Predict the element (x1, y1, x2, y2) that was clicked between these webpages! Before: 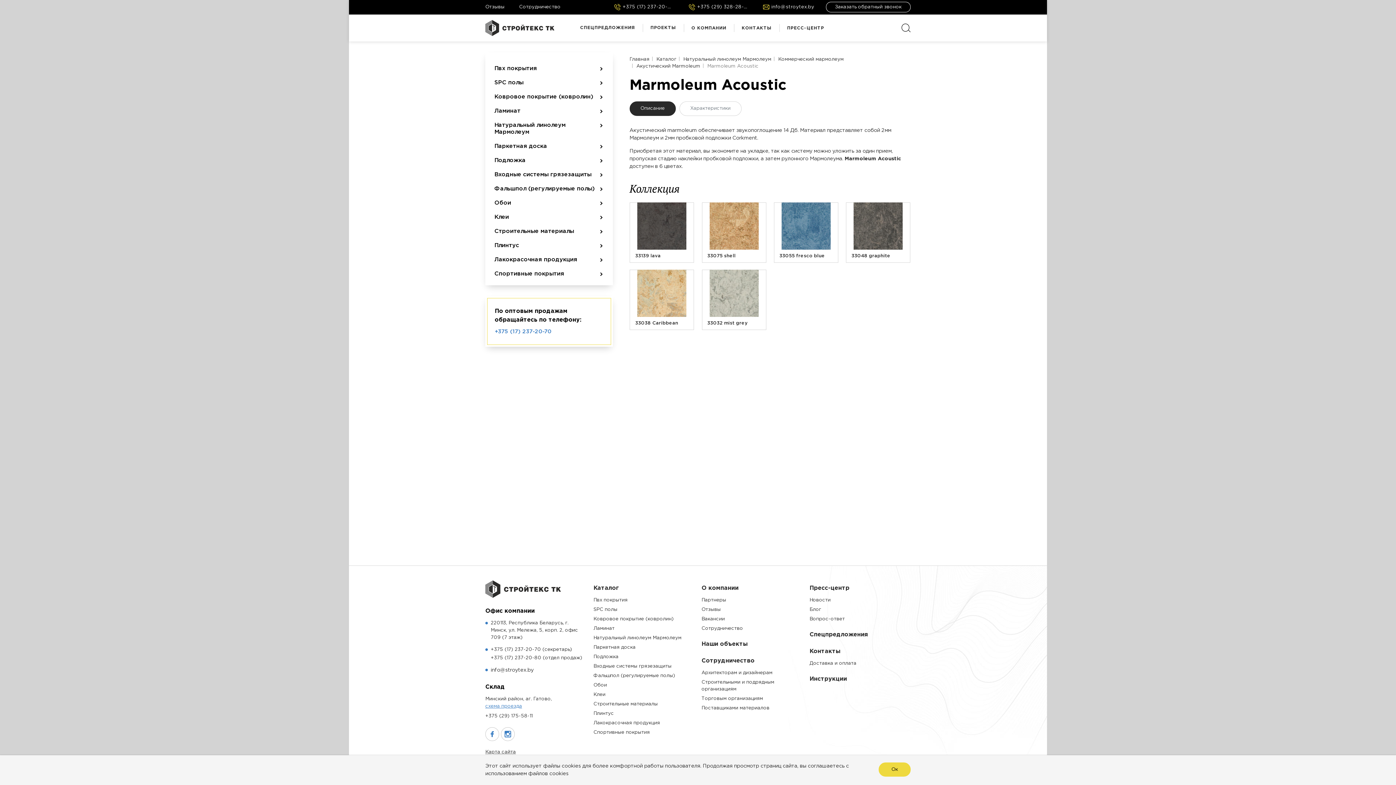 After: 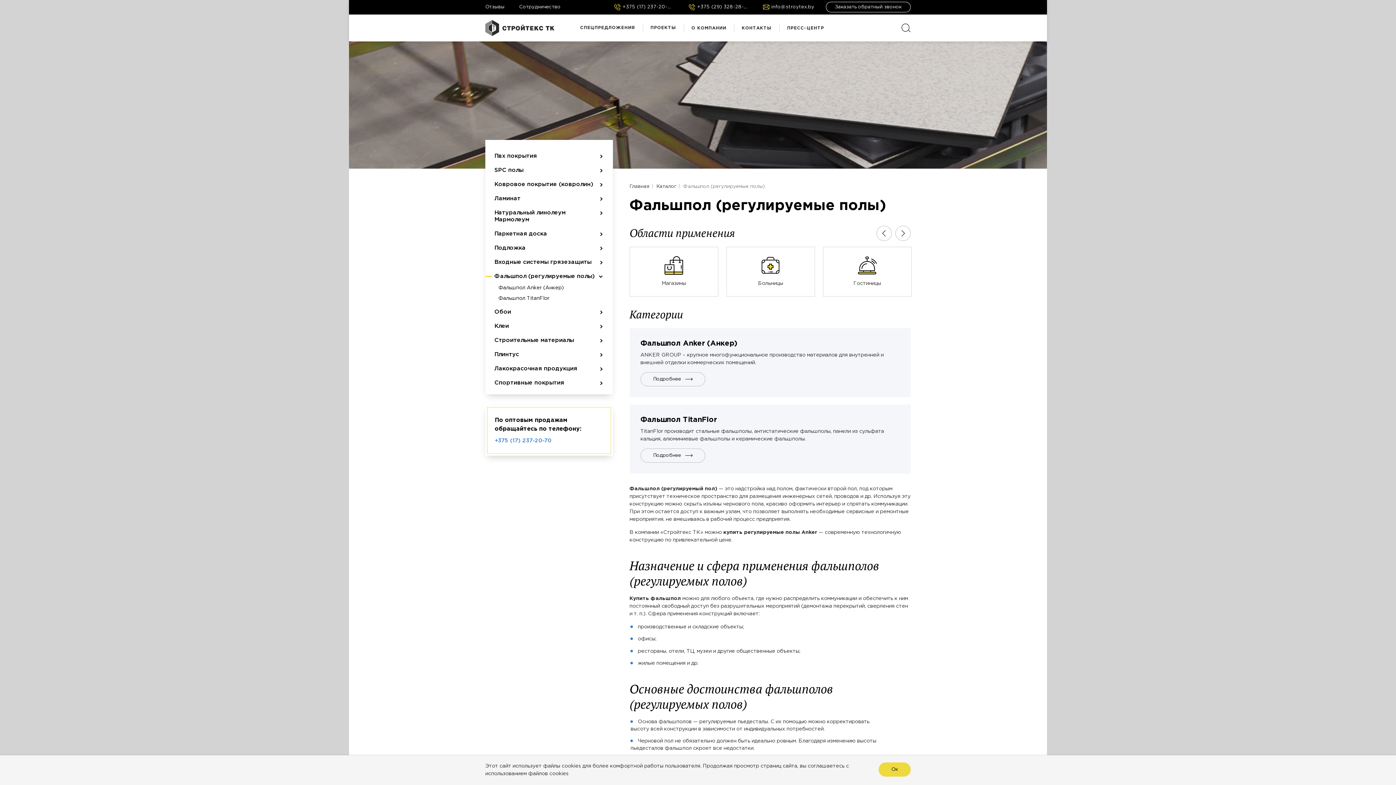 Action: bbox: (593, 674, 675, 678) label: Фальшпол (регулируемые полы)